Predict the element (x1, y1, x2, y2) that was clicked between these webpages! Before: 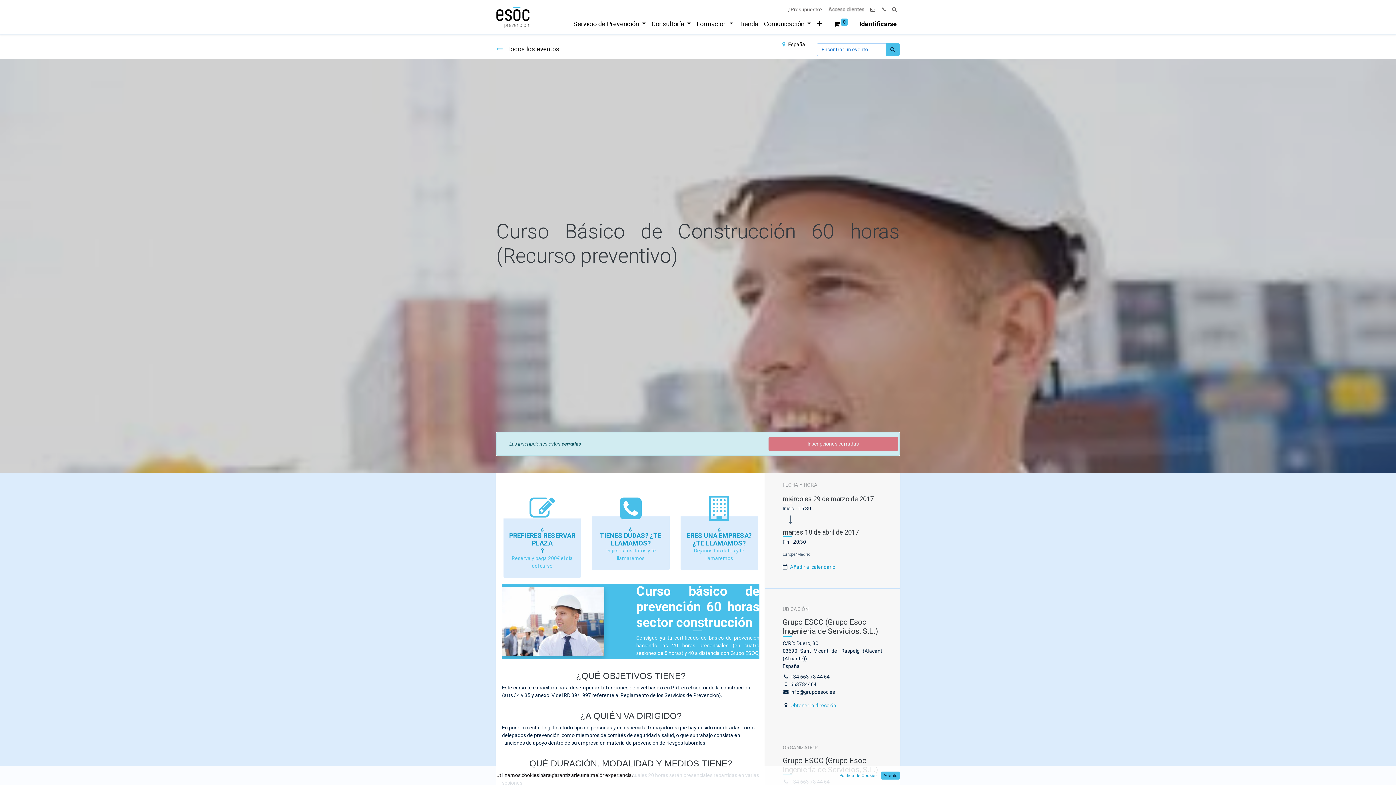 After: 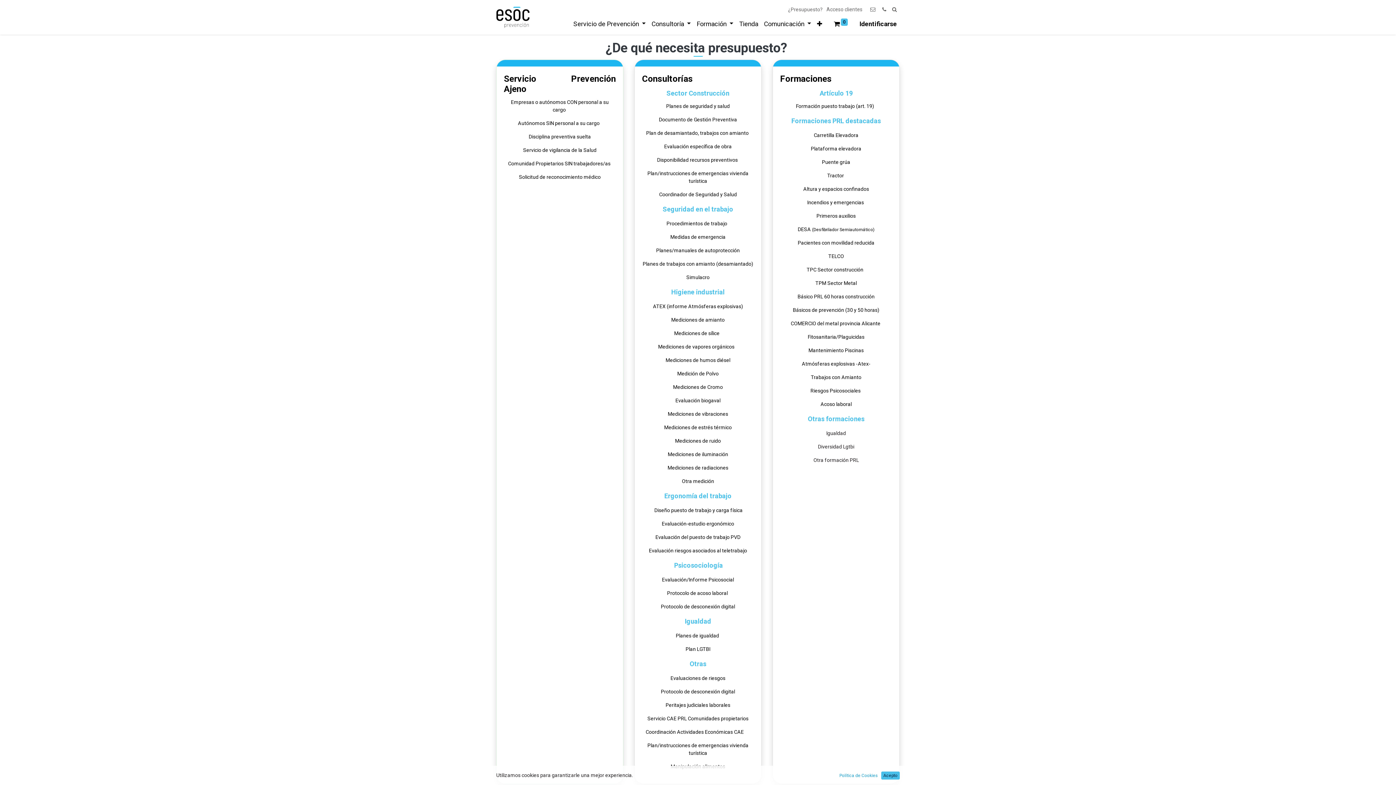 Action: label: ¿Presupuesto? bbox: (785, 2, 825, 16)